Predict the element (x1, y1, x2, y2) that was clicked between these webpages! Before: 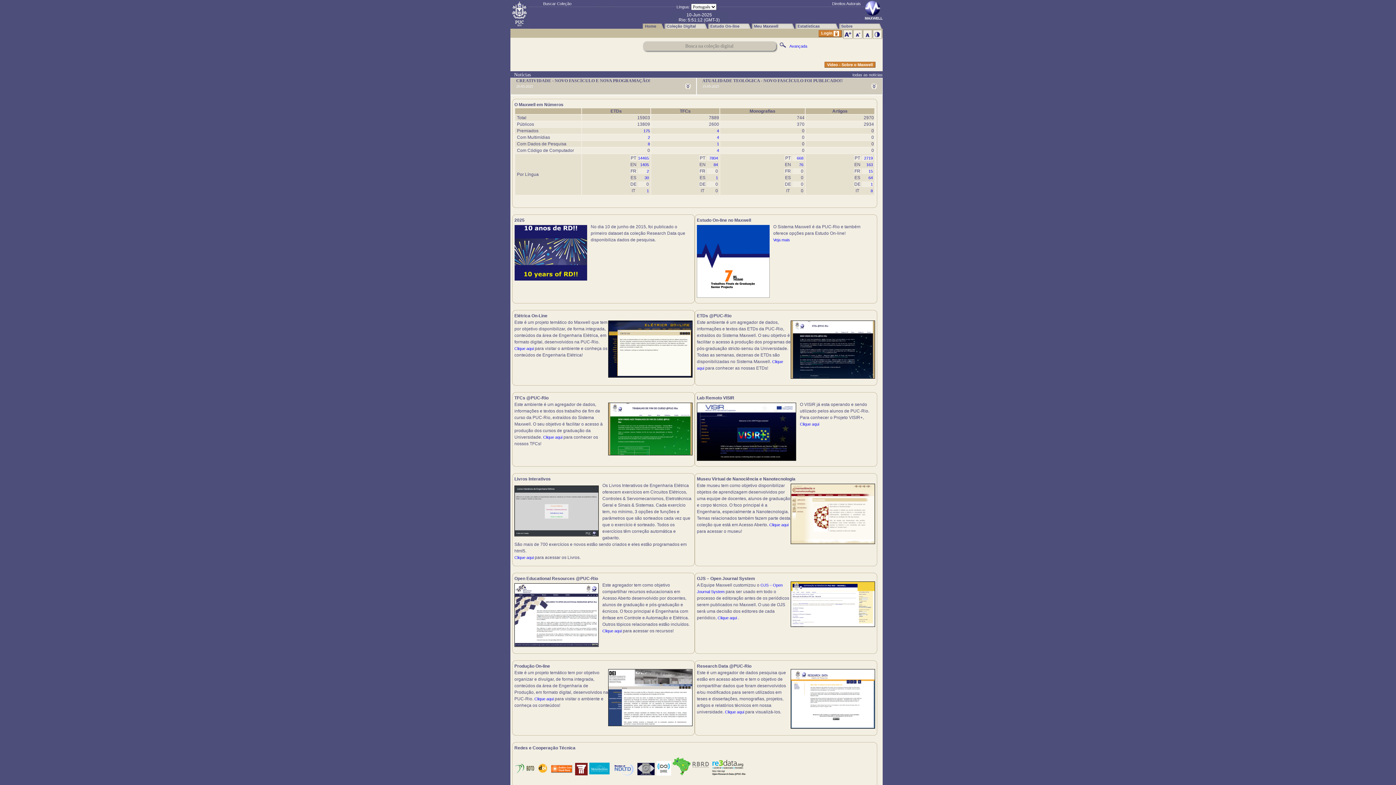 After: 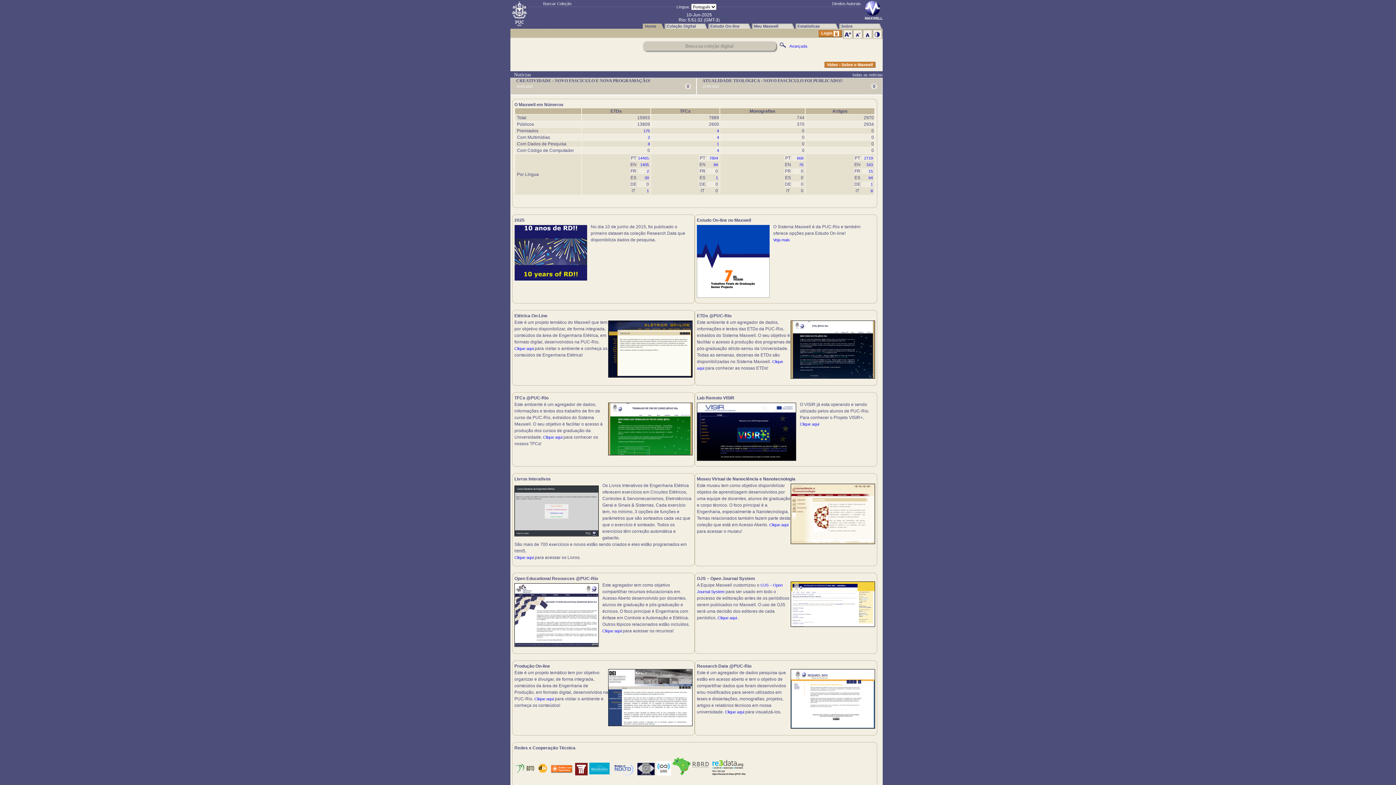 Action: bbox: (790, 725, 875, 729)